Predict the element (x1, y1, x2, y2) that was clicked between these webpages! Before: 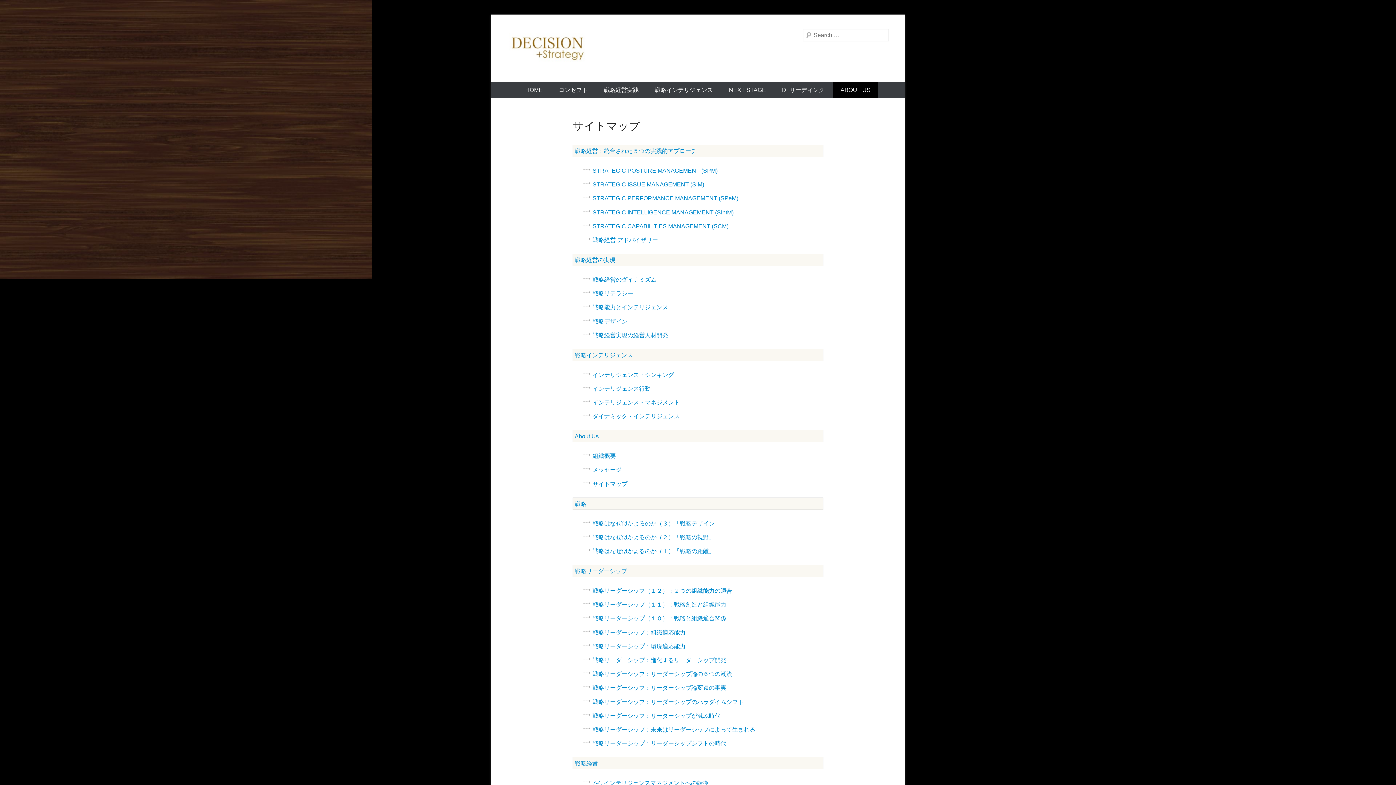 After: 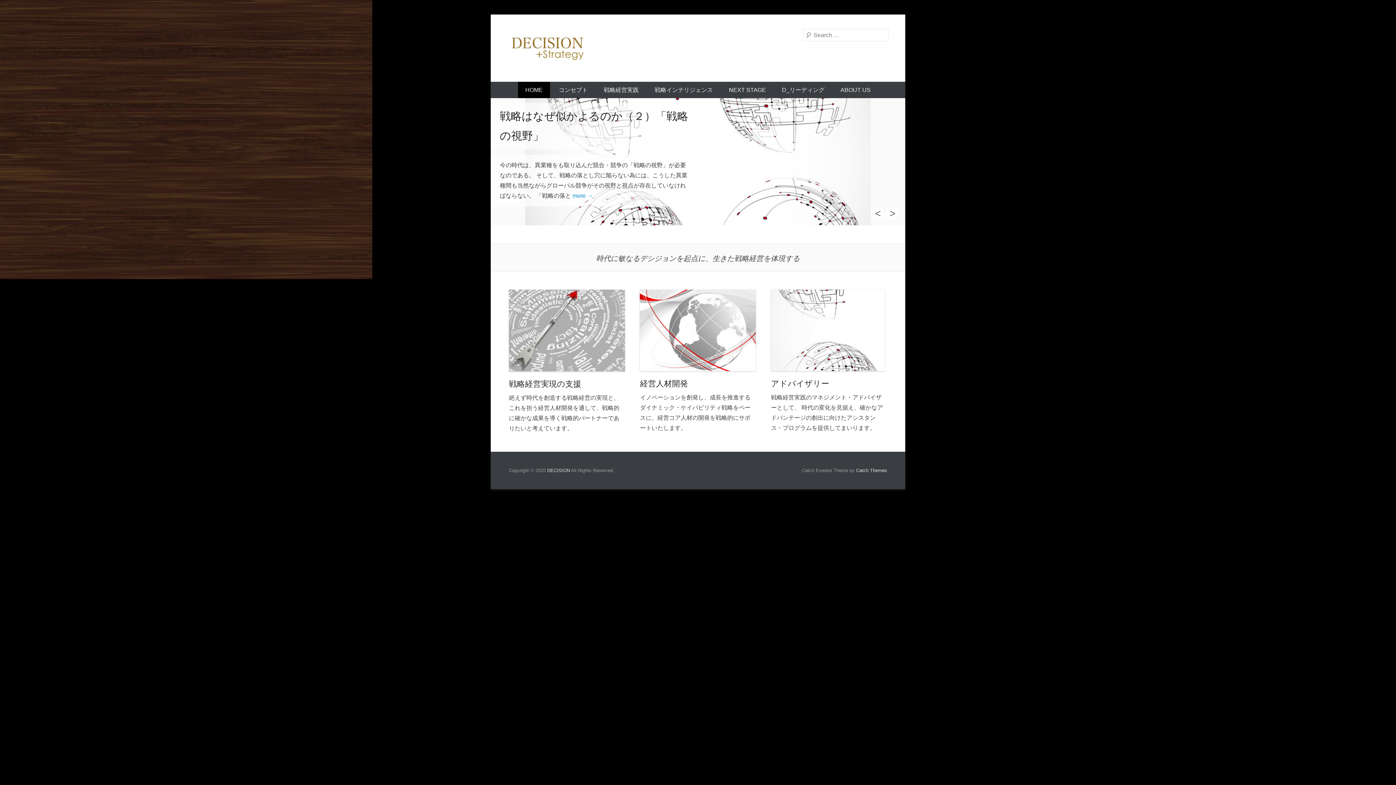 Action: bbox: (509, 32, 587, 63)